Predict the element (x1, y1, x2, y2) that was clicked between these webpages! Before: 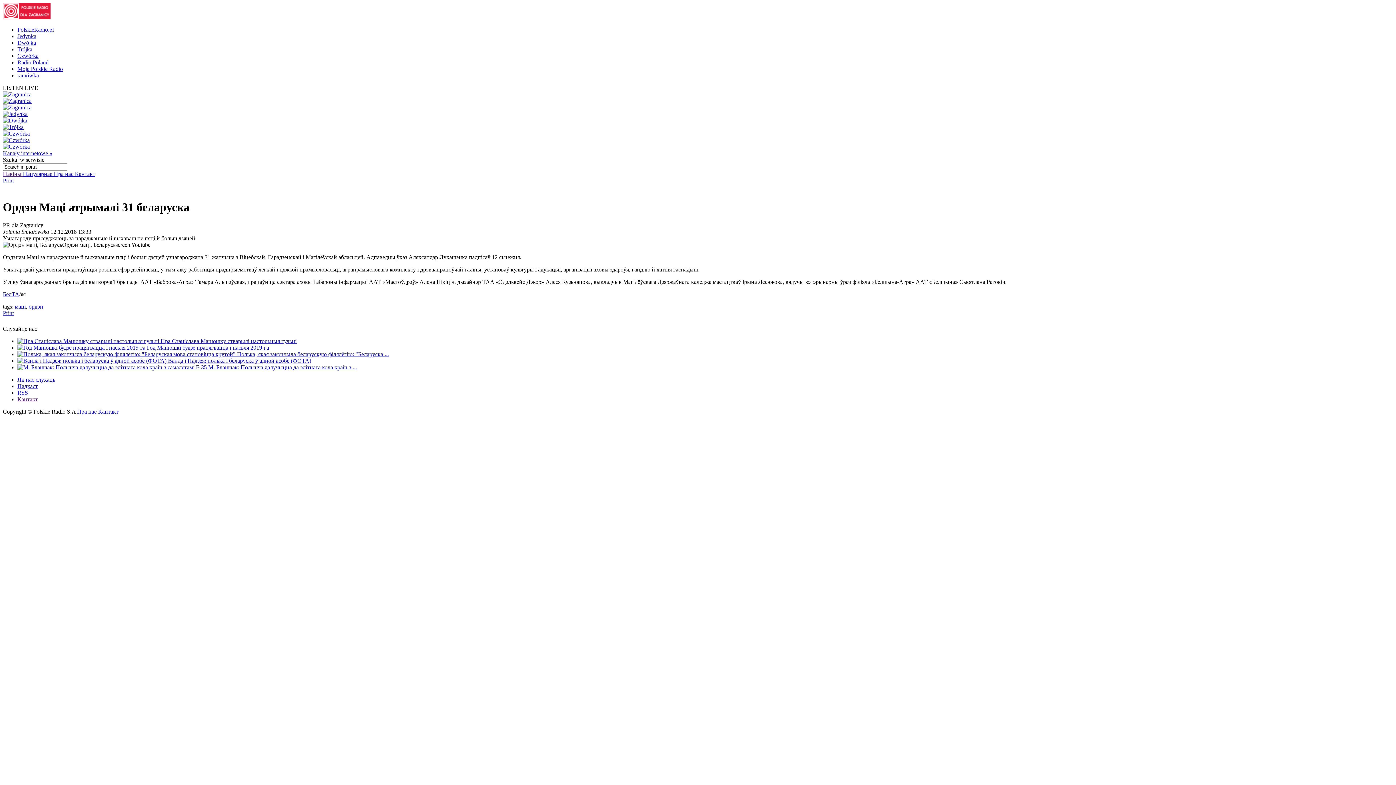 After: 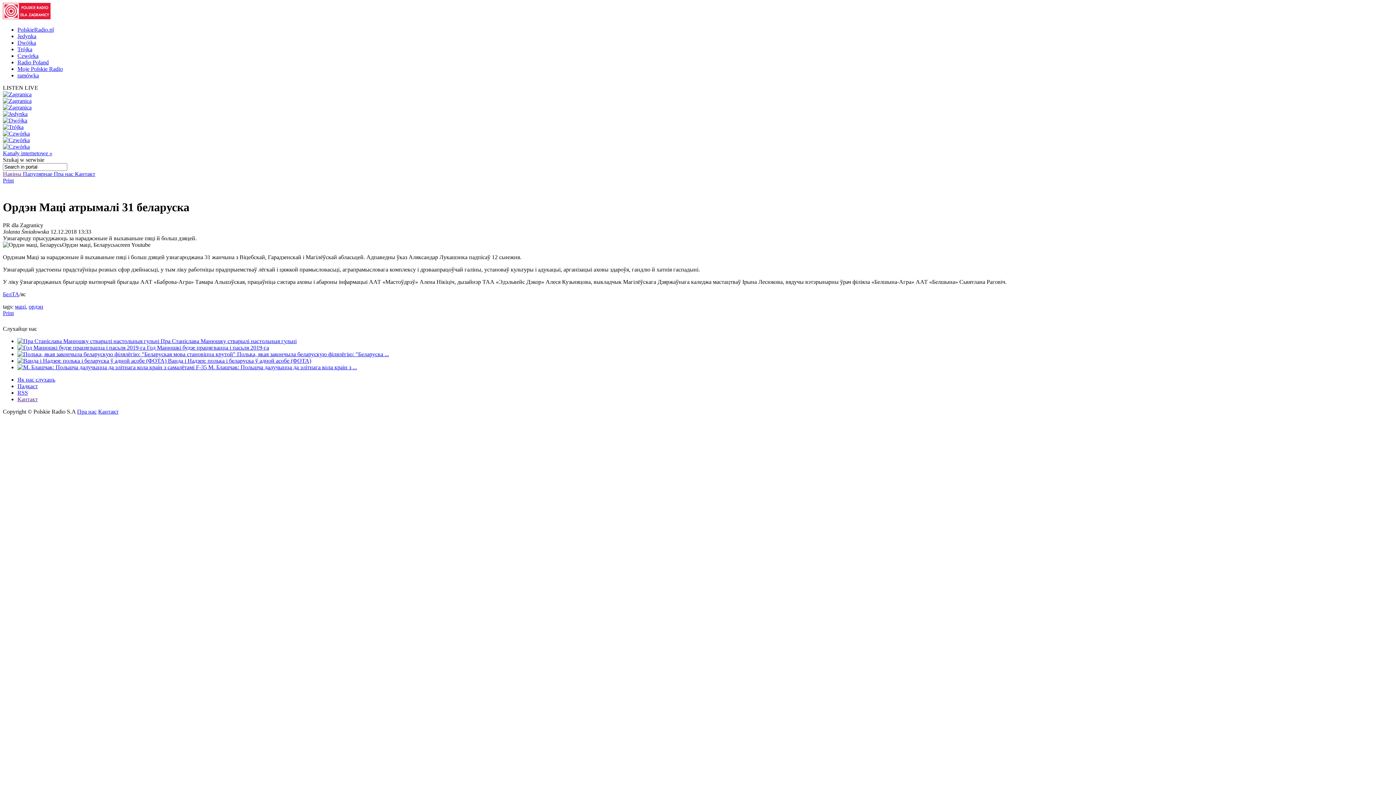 Action: bbox: (2, 104, 31, 110)